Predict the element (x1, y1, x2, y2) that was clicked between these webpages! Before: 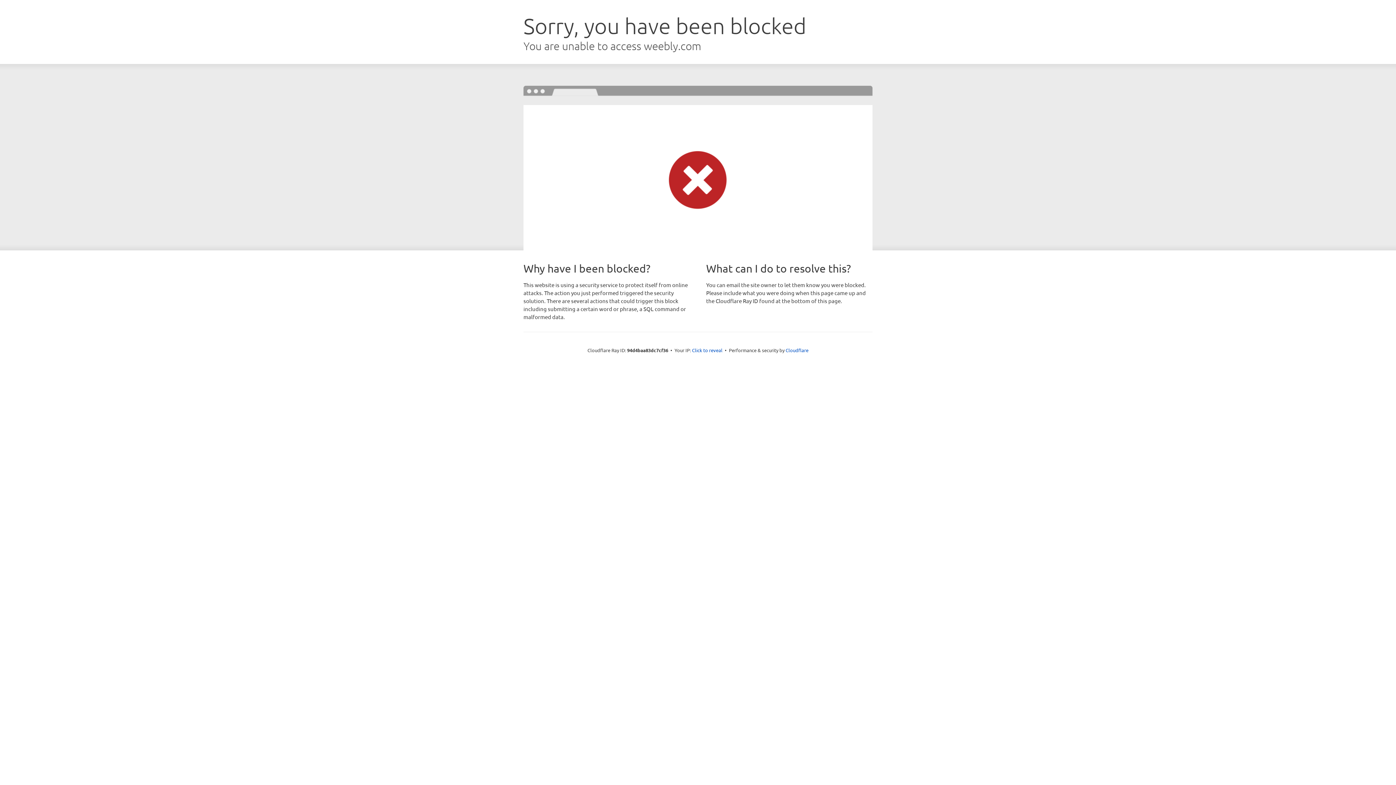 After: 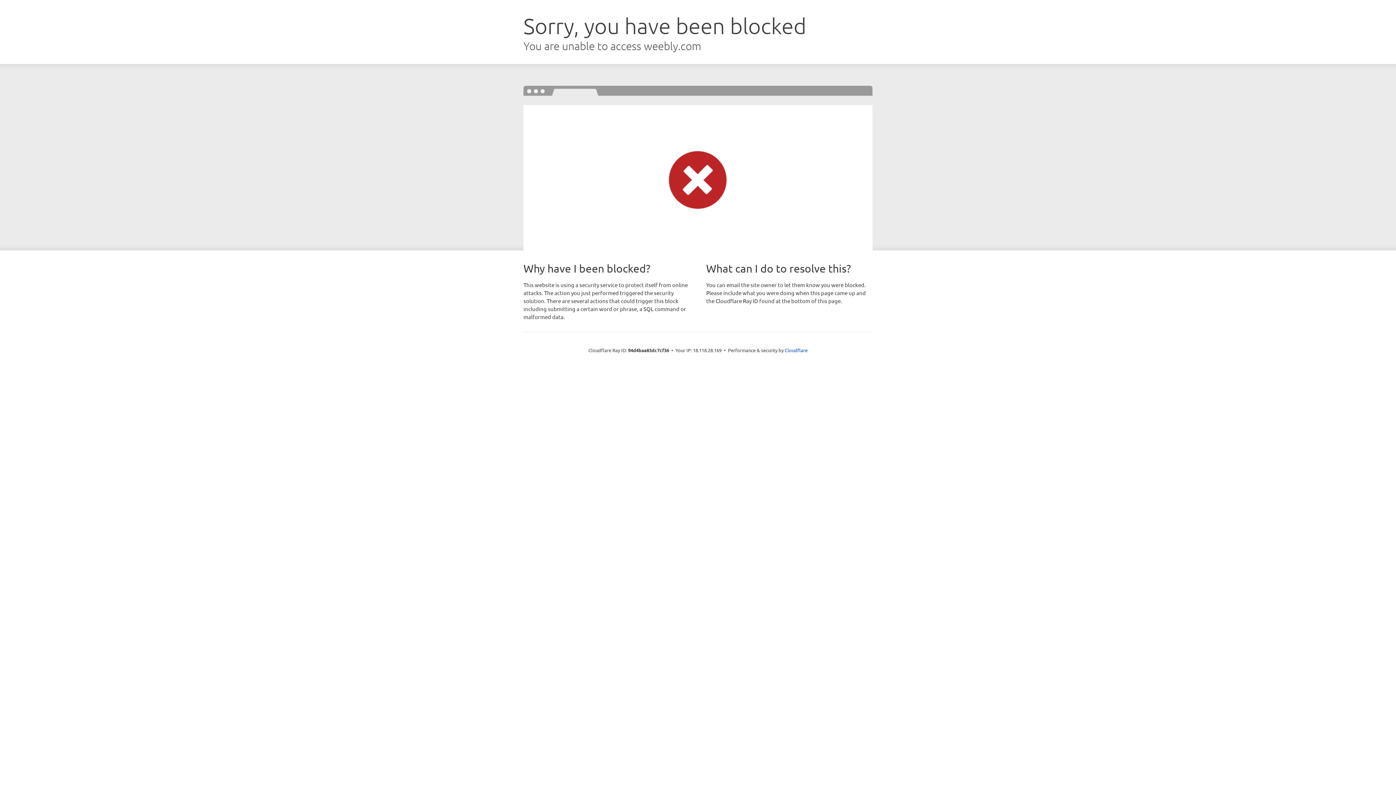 Action: bbox: (692, 346, 722, 353) label: Click to reveal